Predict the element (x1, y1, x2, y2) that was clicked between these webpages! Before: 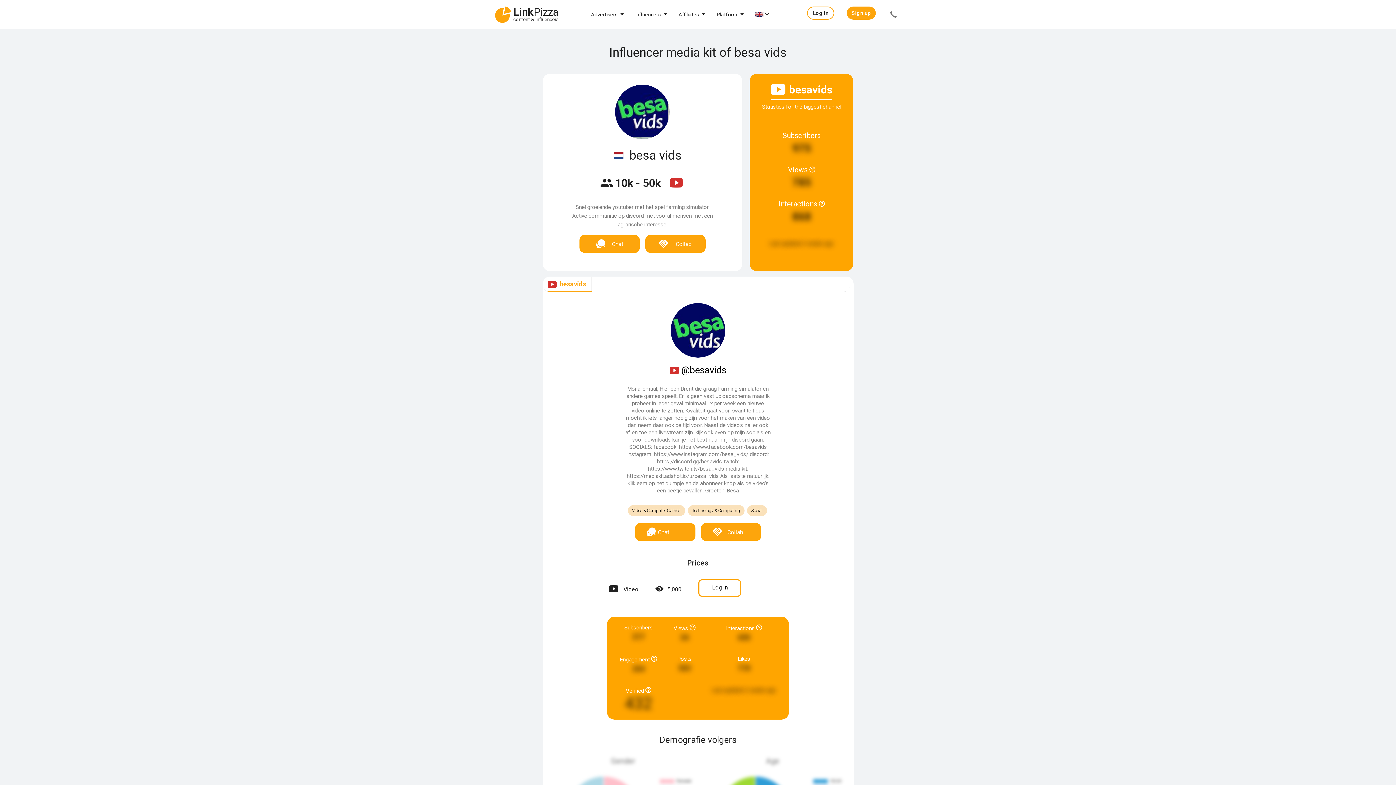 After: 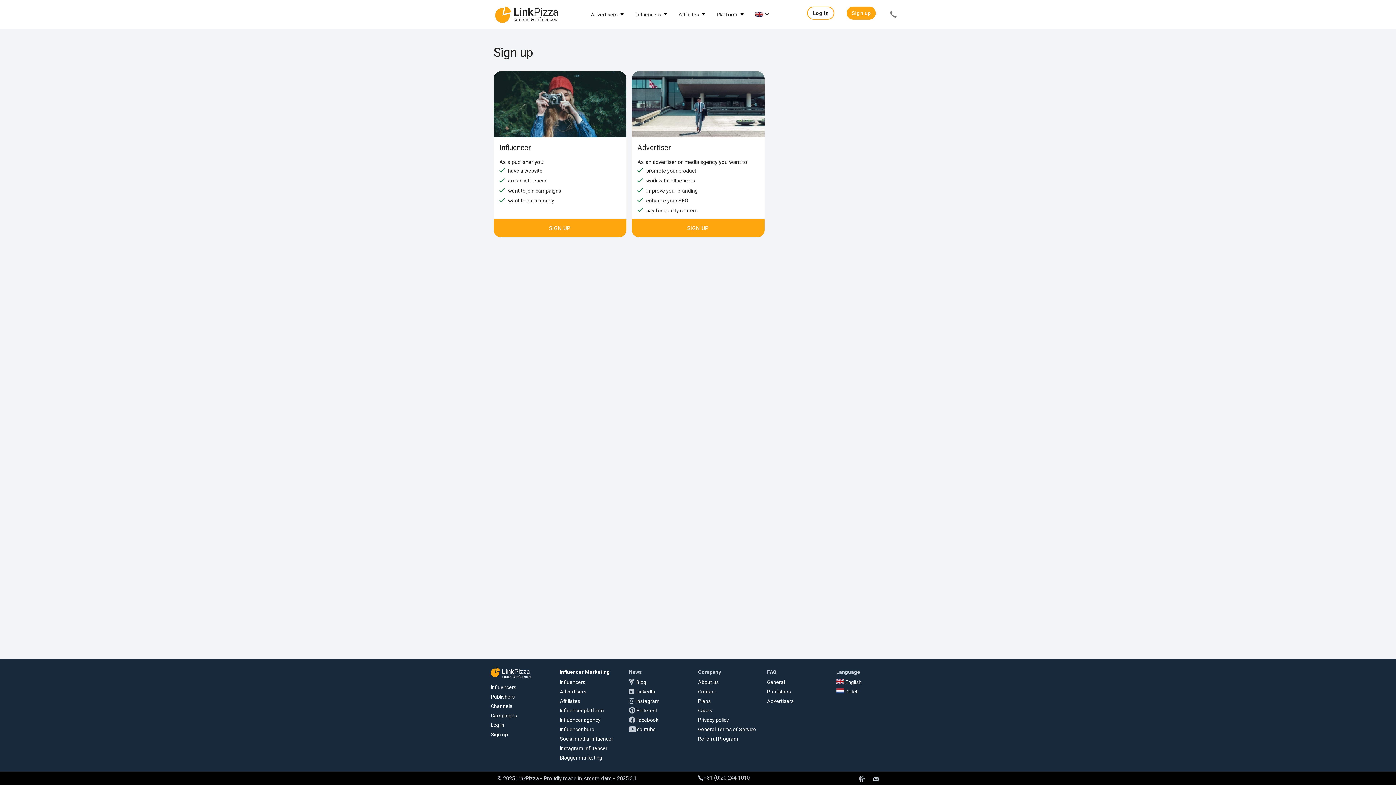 Action: bbox: (851, 6, 870, 19) label: Sign up